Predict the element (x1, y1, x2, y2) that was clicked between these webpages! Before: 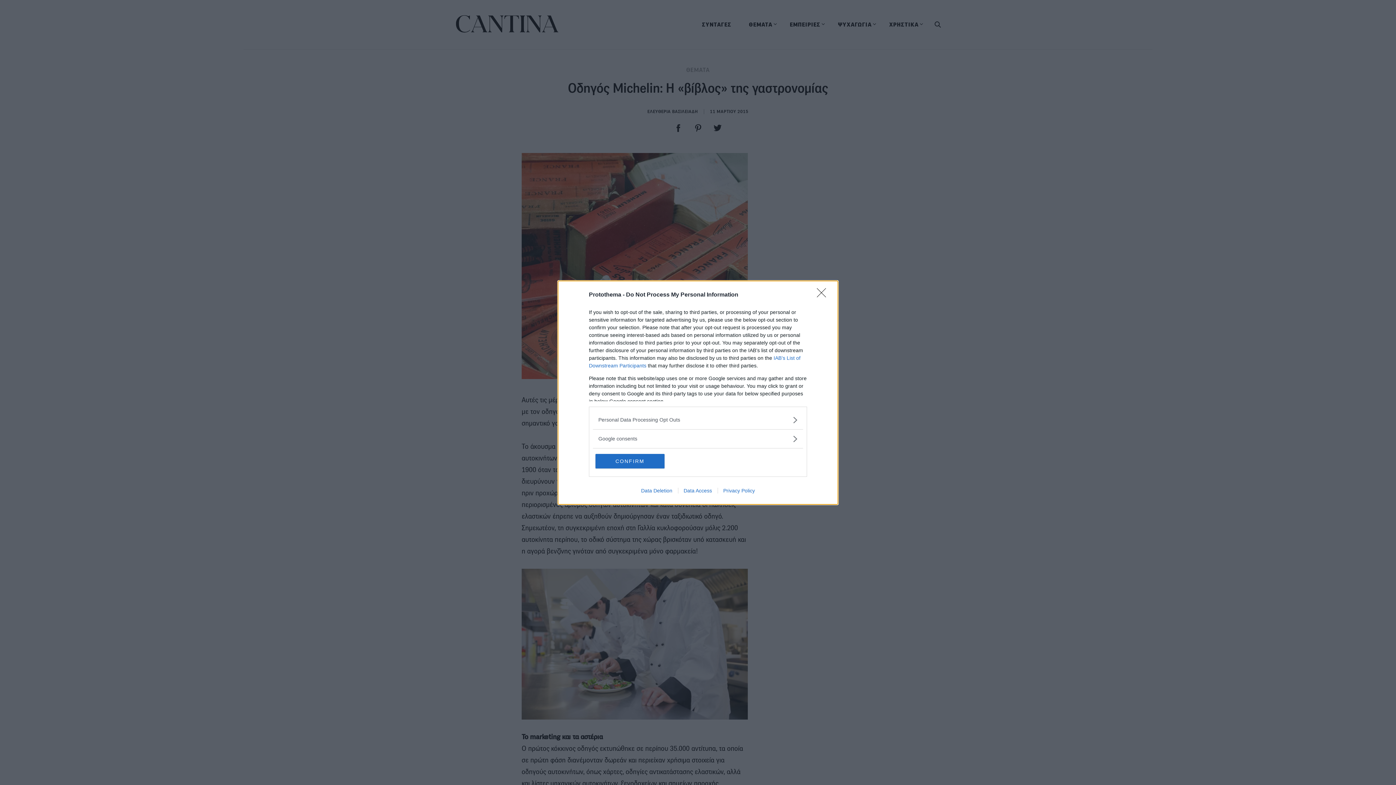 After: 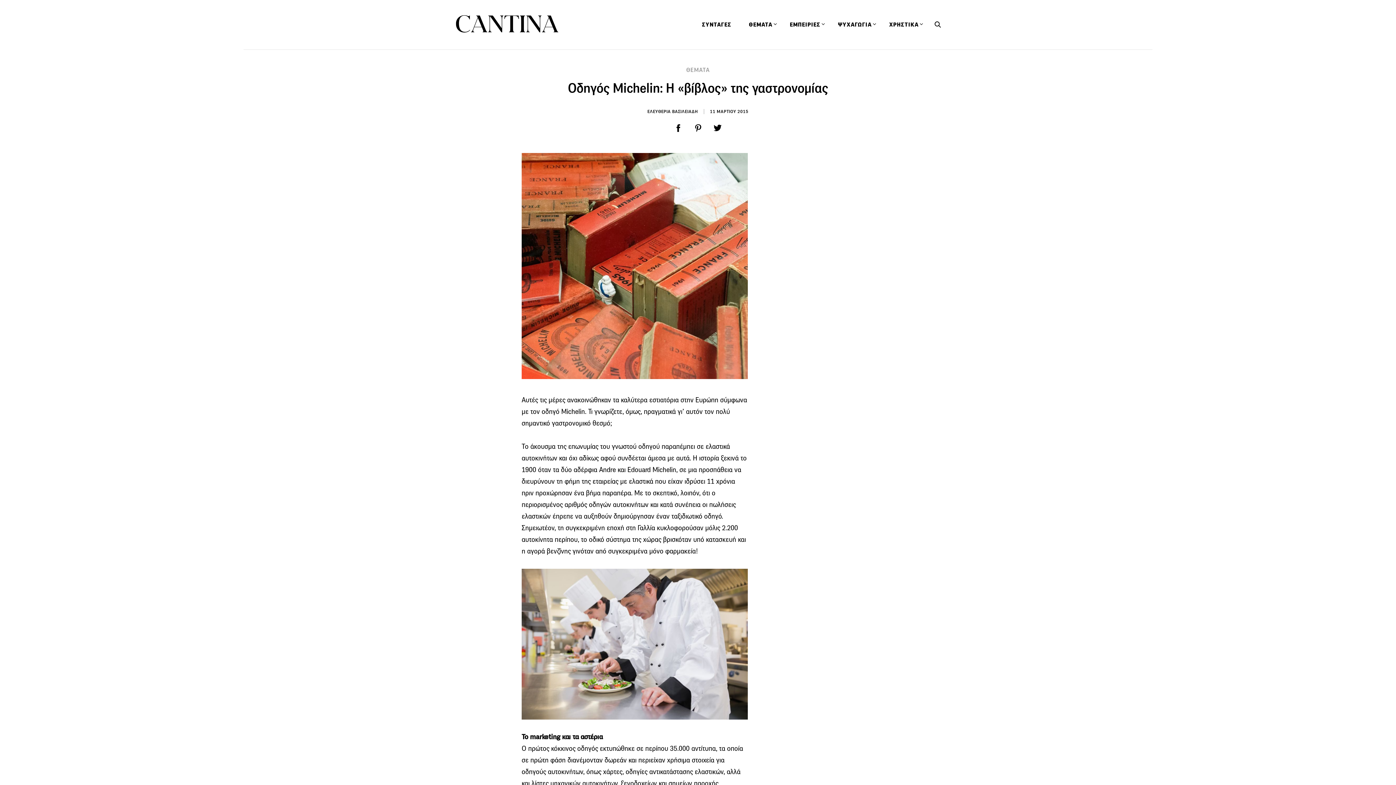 Action: label: Close bbox: (817, 288, 830, 302)